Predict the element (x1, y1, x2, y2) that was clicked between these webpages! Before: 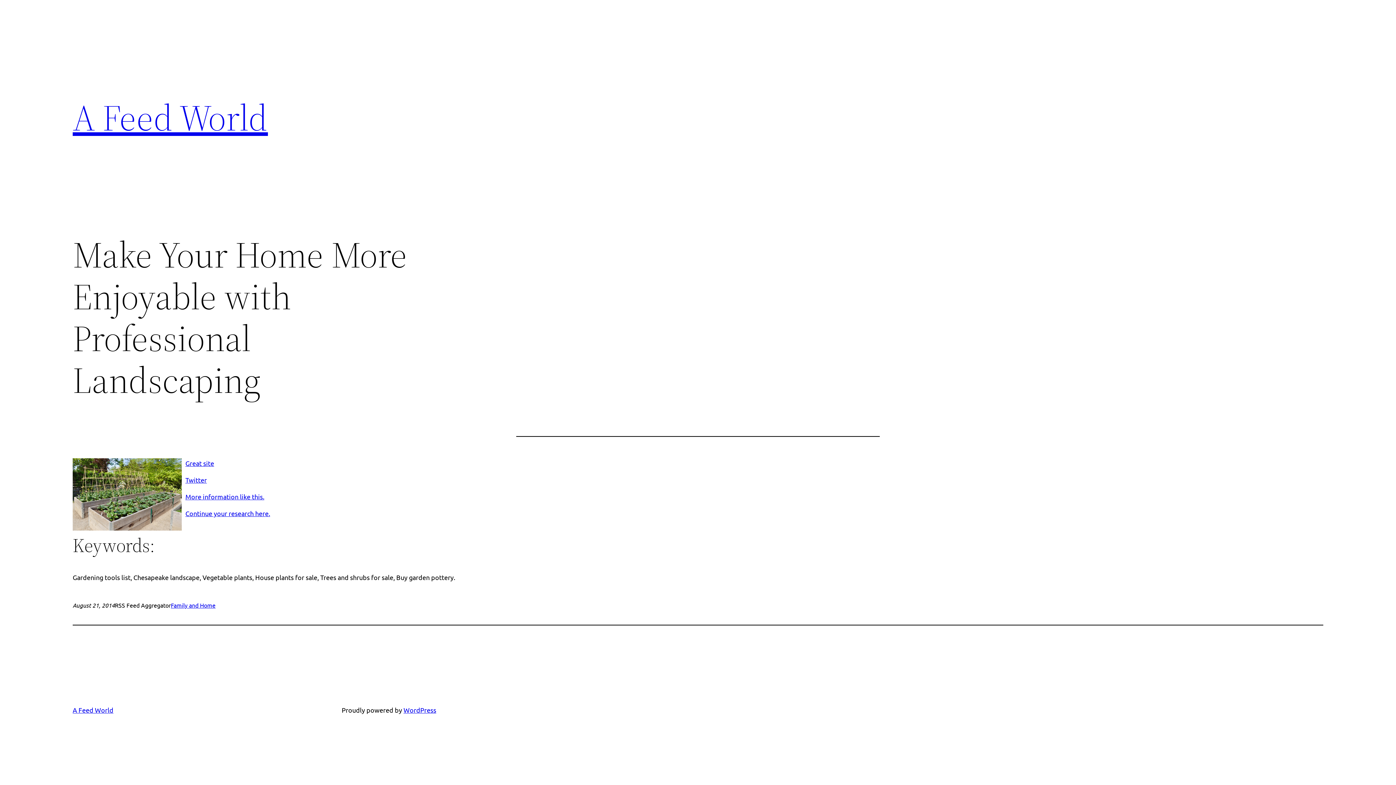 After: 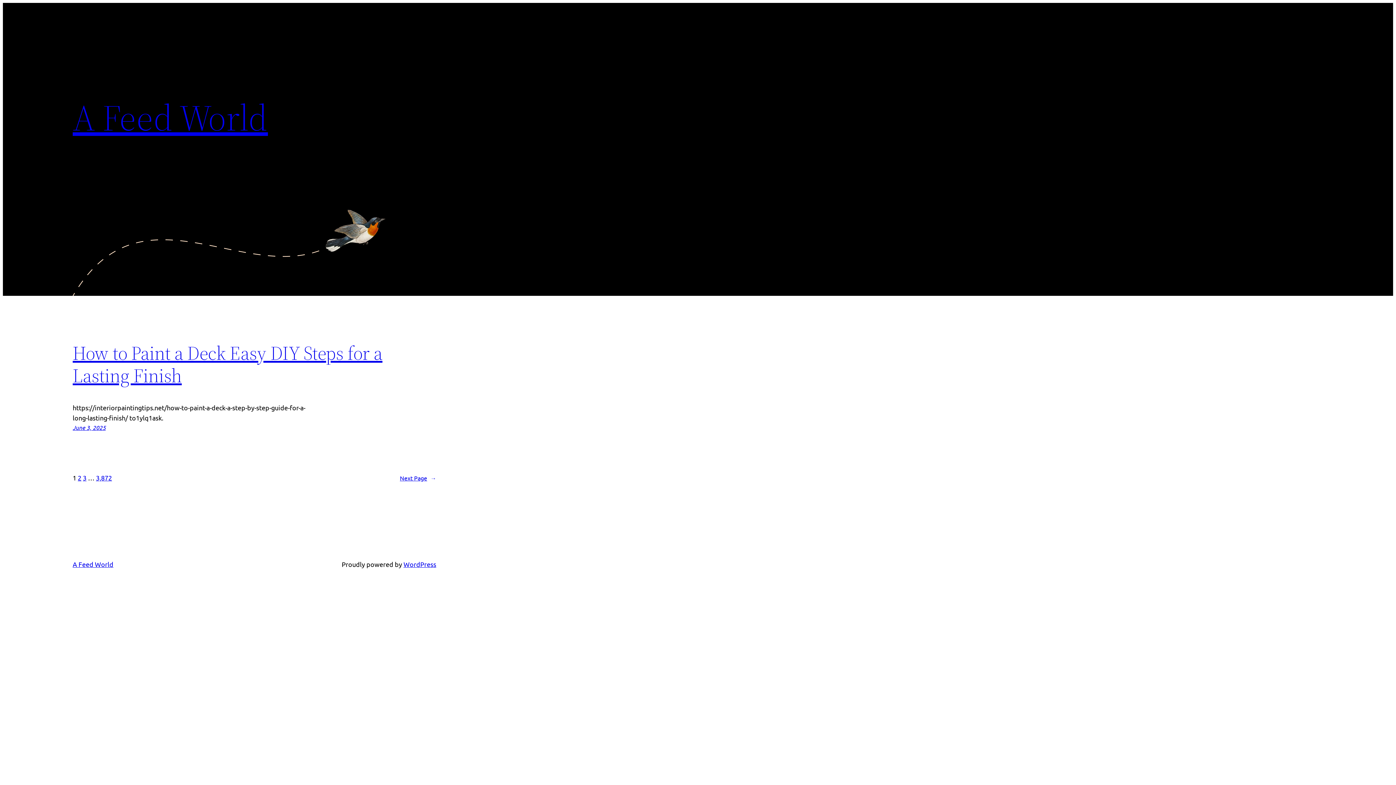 Action: bbox: (72, 92, 268, 142) label: A Feed World